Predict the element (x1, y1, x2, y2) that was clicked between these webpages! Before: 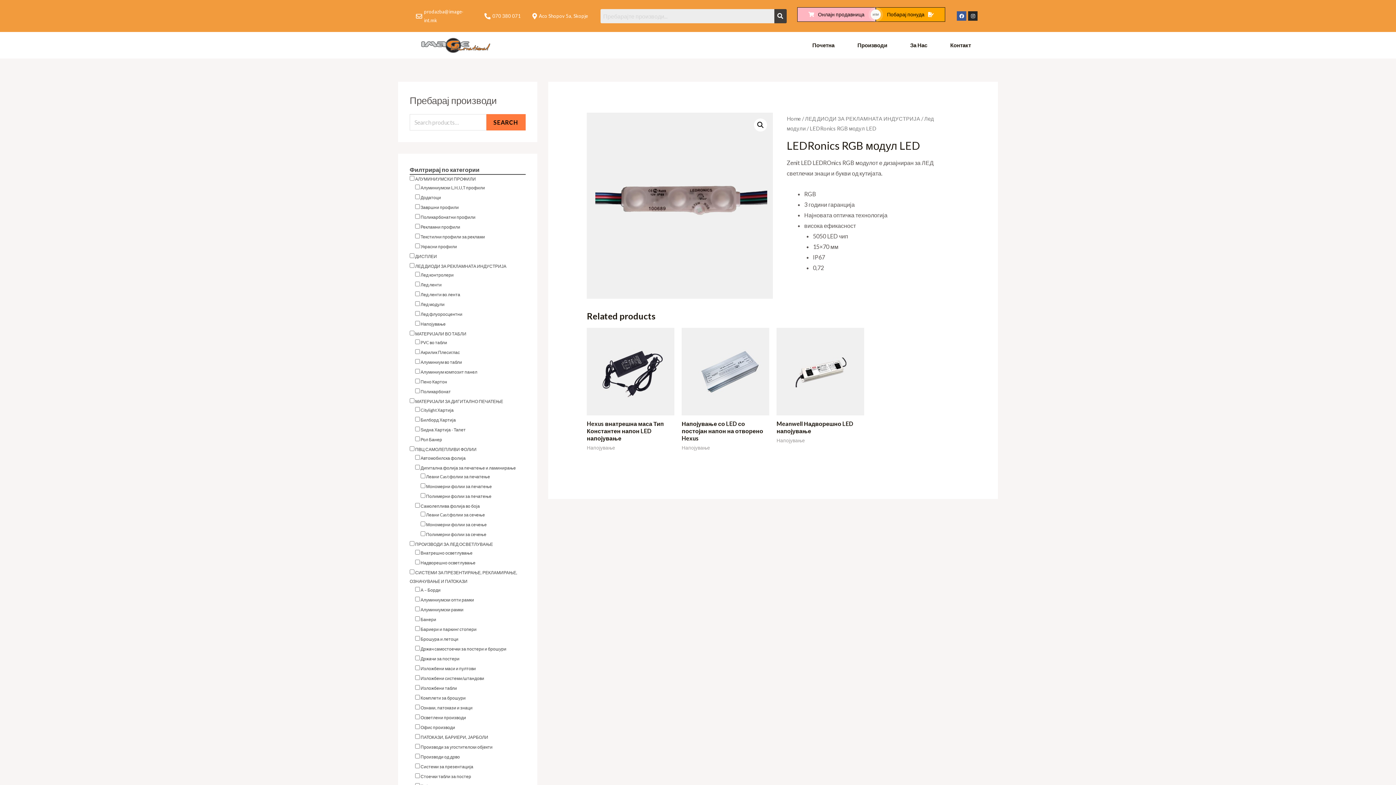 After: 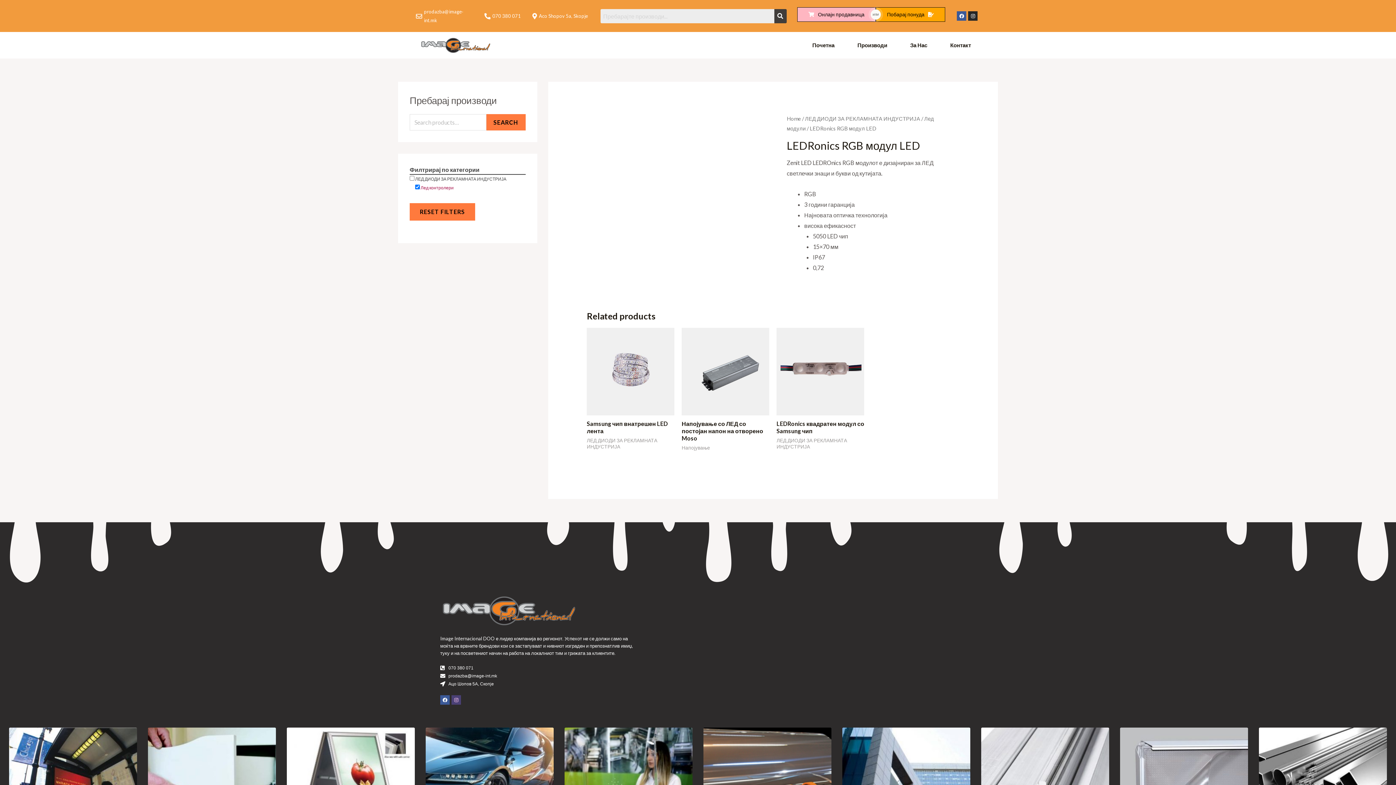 Action: label: Лед контролери bbox: (420, 272, 453, 277)